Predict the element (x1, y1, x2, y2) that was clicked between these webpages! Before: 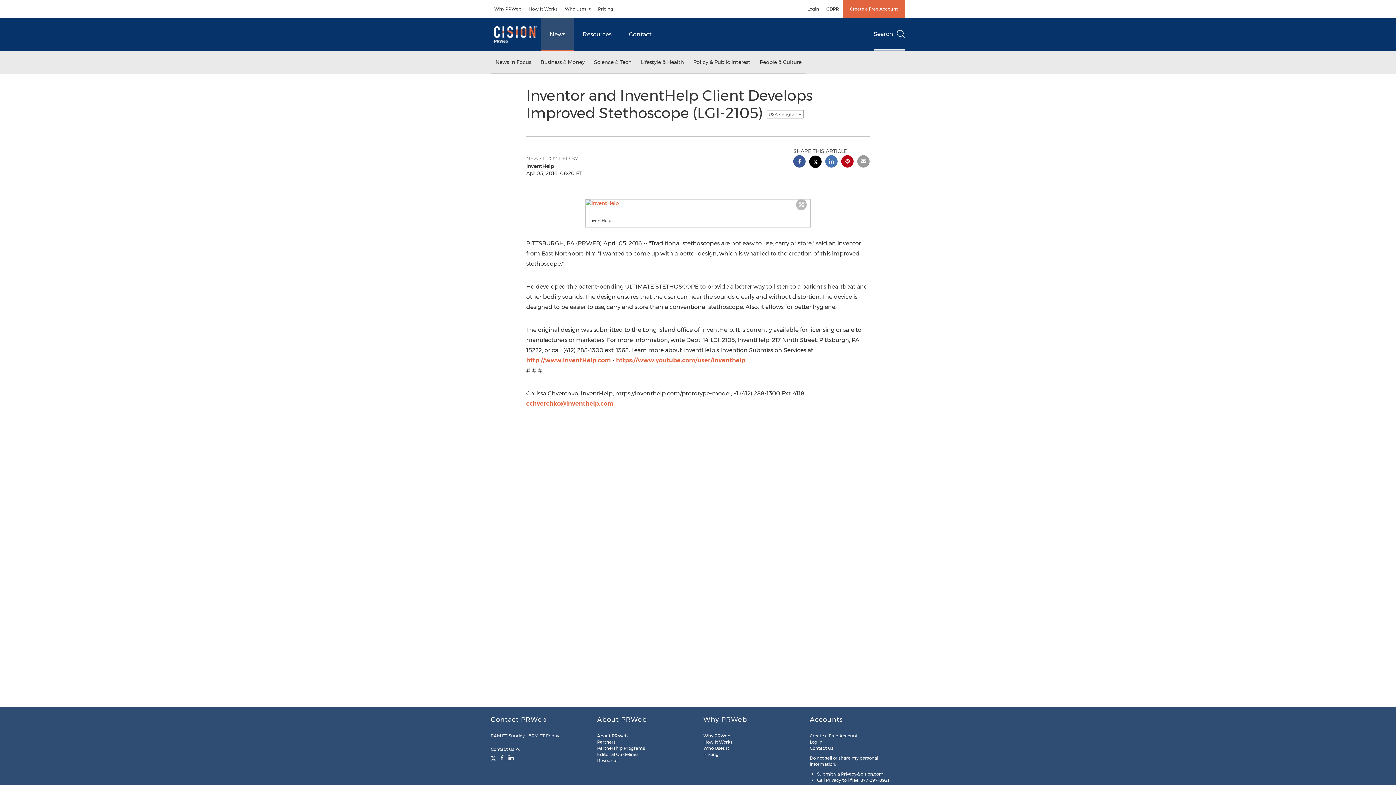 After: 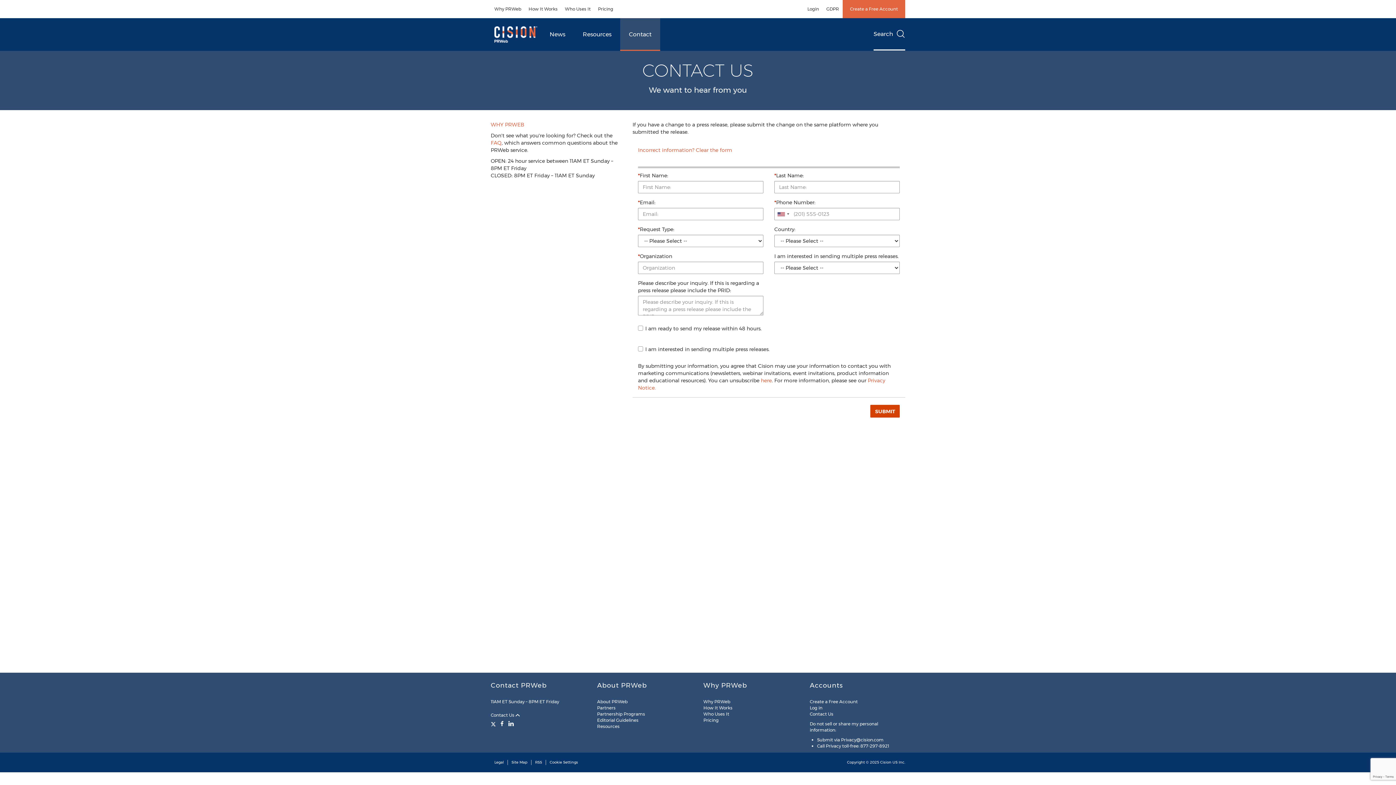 Action: bbox: (620, 18, 660, 50) label: Contact